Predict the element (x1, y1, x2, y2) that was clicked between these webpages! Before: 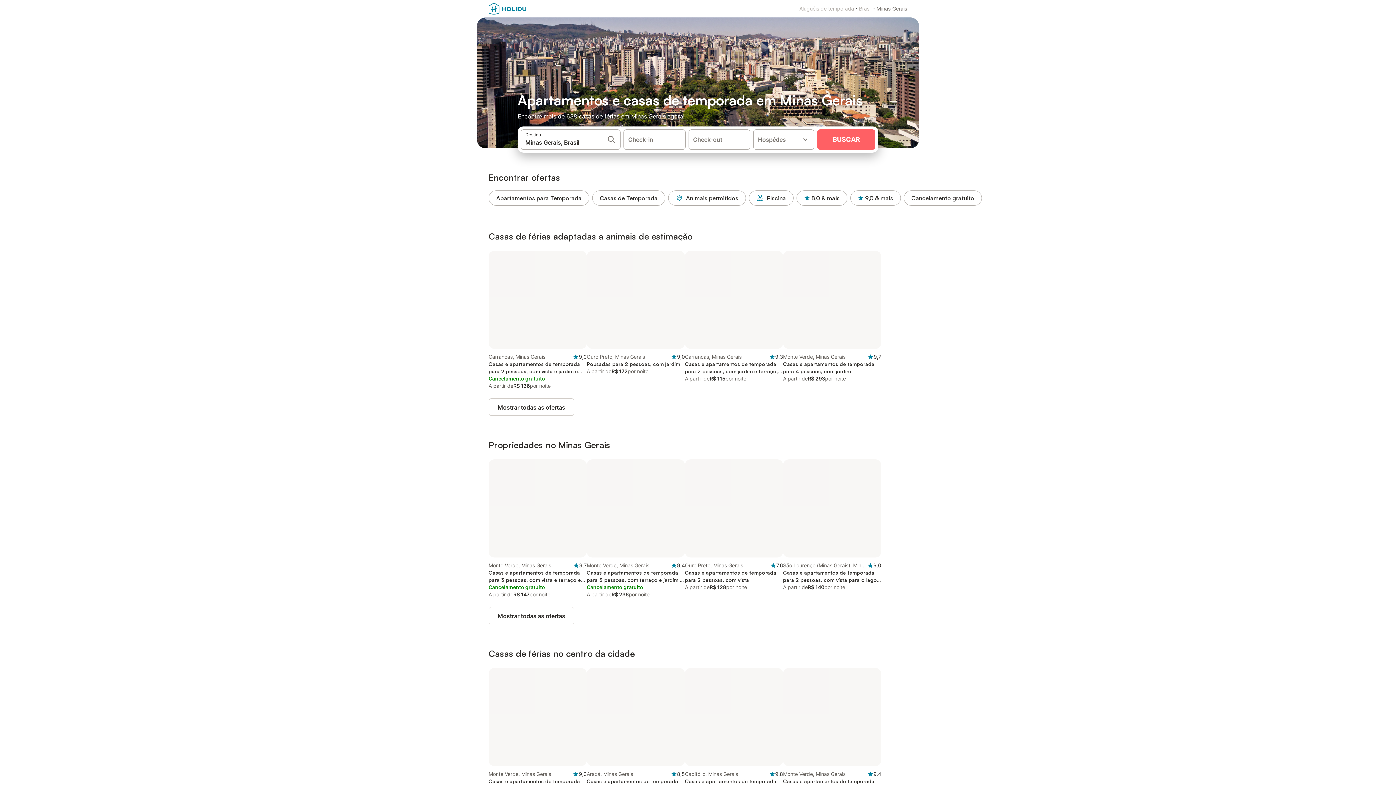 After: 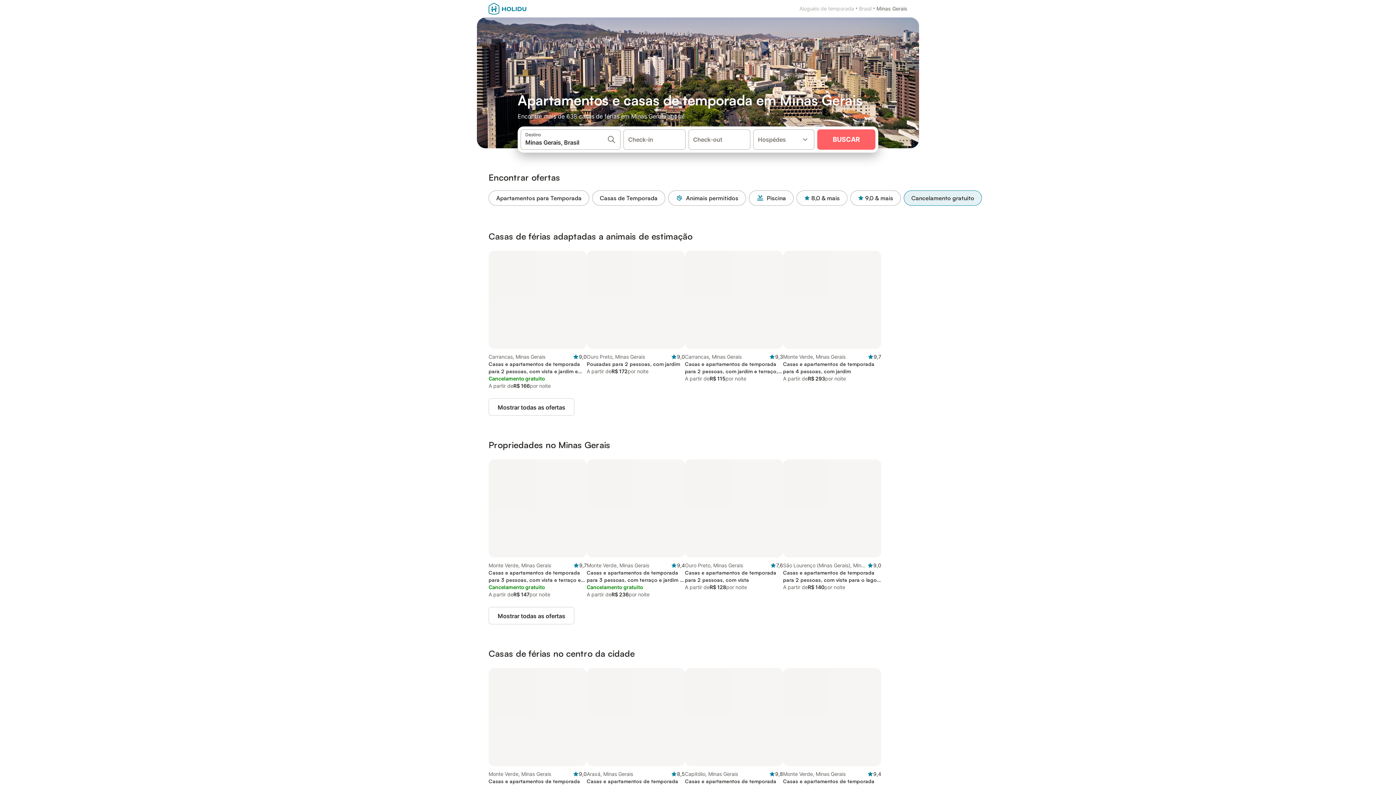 Action: label: Cancelamento gratuito bbox: (904, 190, 982, 205)